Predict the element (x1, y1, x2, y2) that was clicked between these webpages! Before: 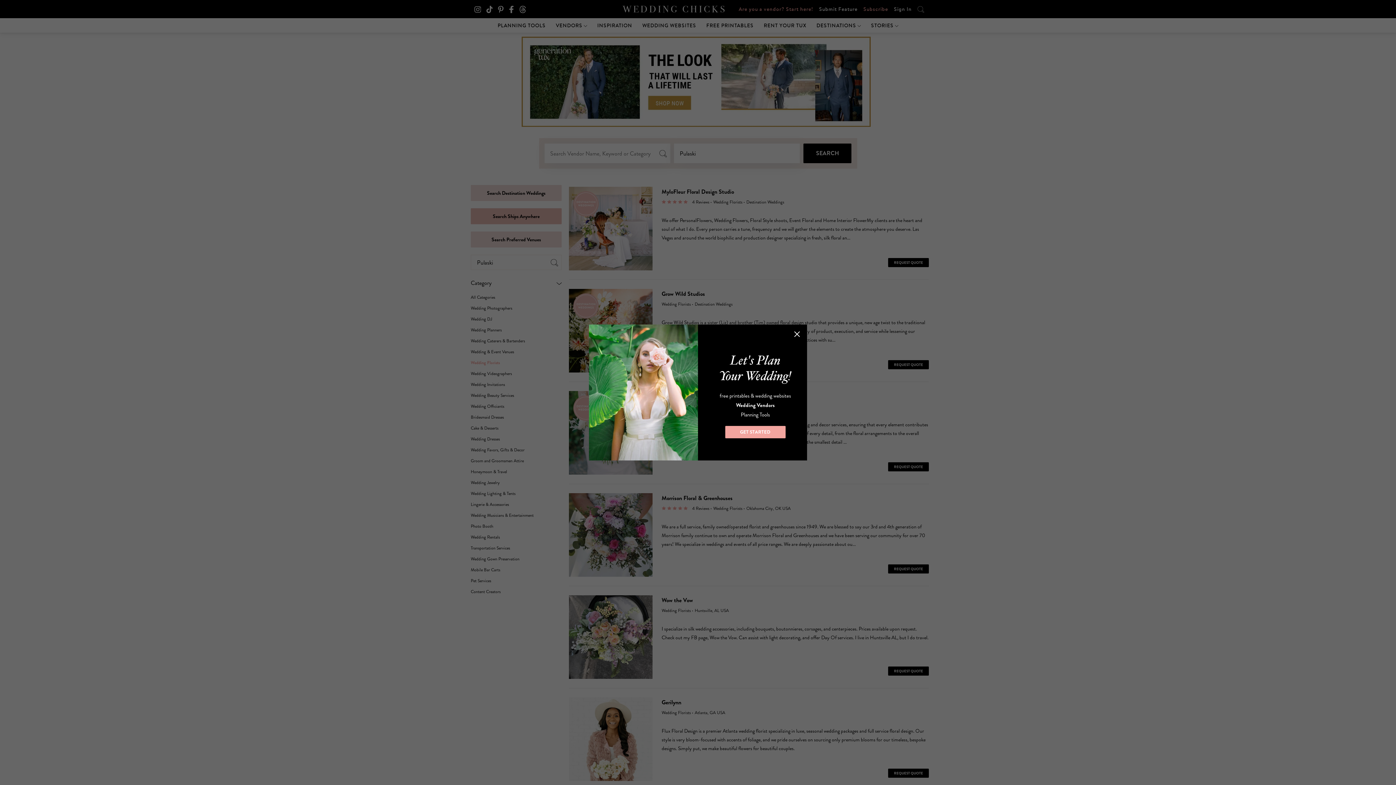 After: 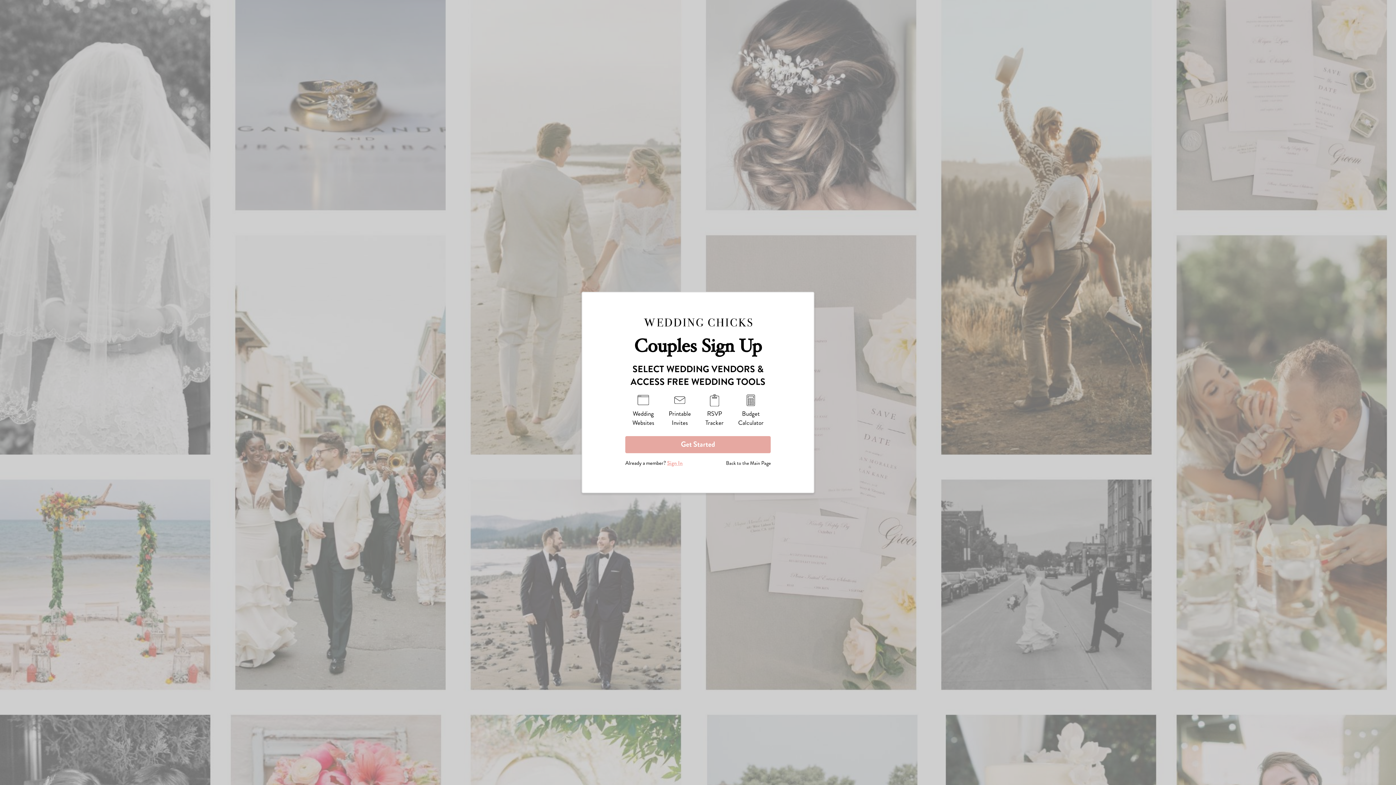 Action: bbox: (725, 426, 785, 438) label: GET STARTED